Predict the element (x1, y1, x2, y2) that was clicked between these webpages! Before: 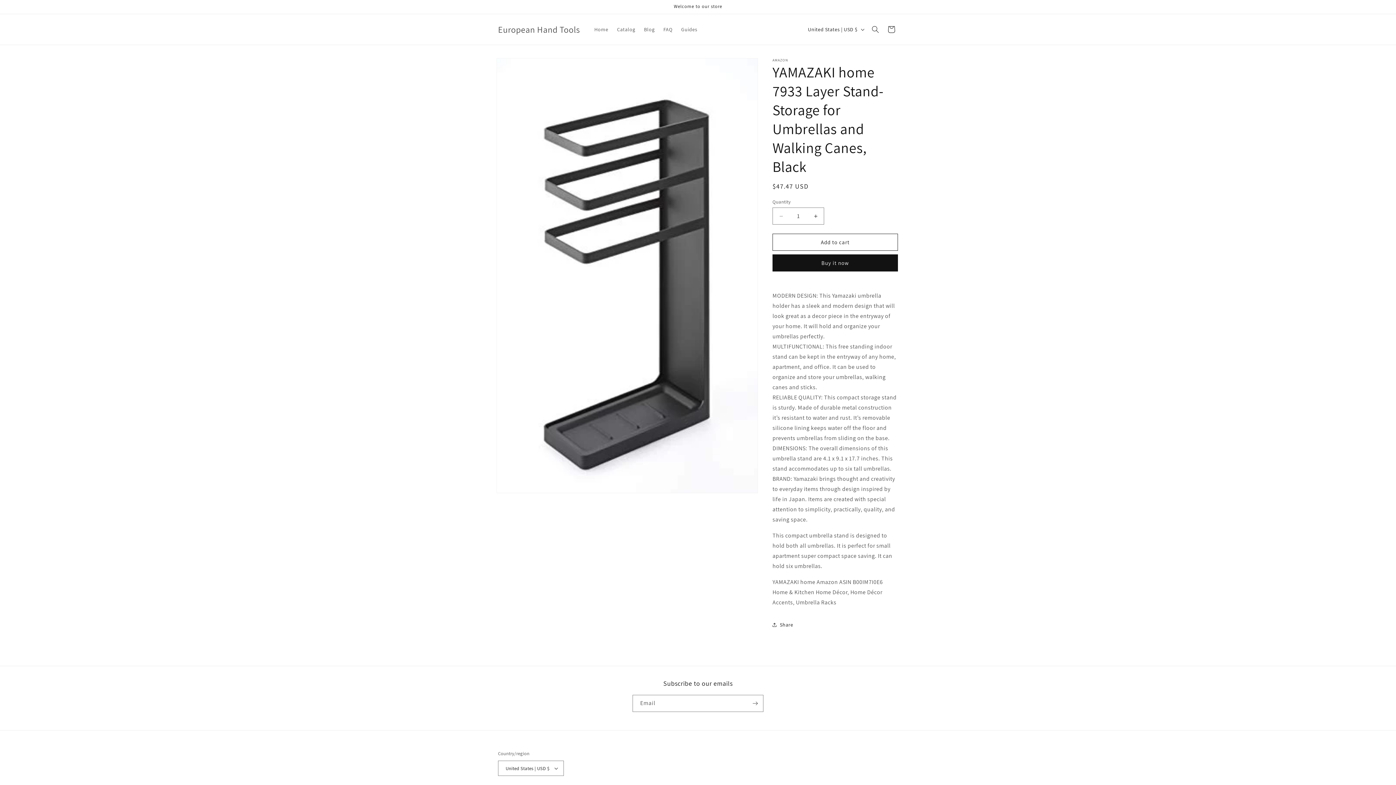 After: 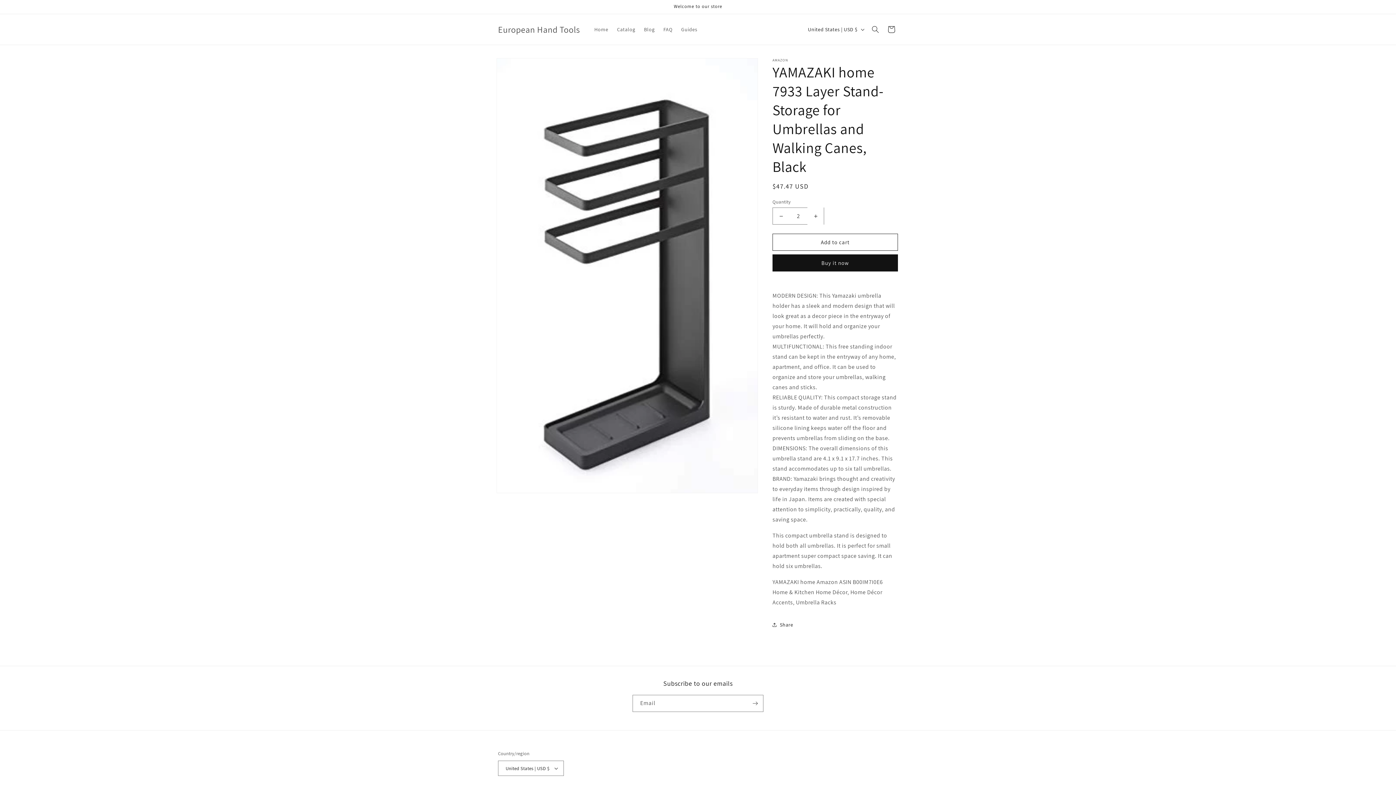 Action: label: Increase quantity for YAMAZAKI home 7933 Layer Stand-Storage for Umbrellas and Walking Canes, Black bbox: (807, 207, 824, 224)